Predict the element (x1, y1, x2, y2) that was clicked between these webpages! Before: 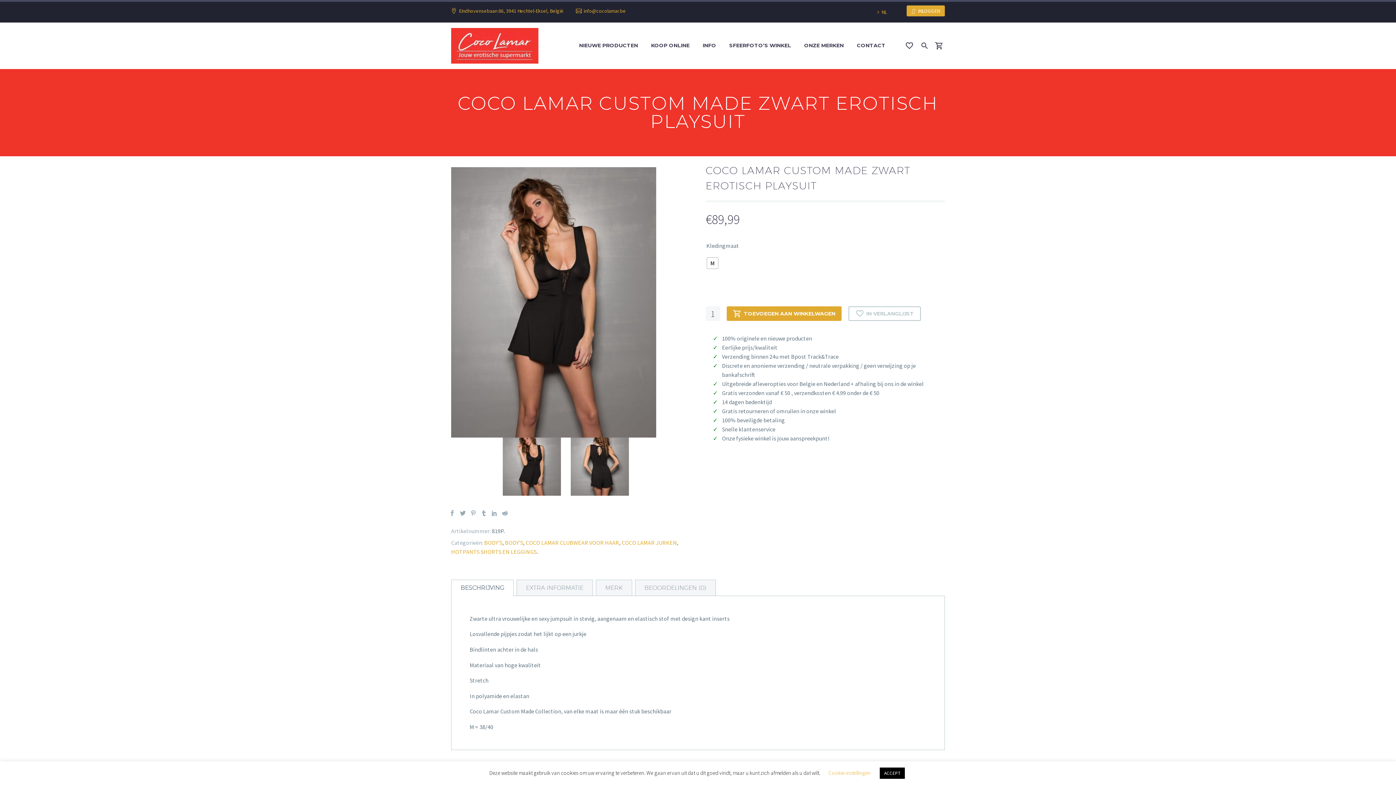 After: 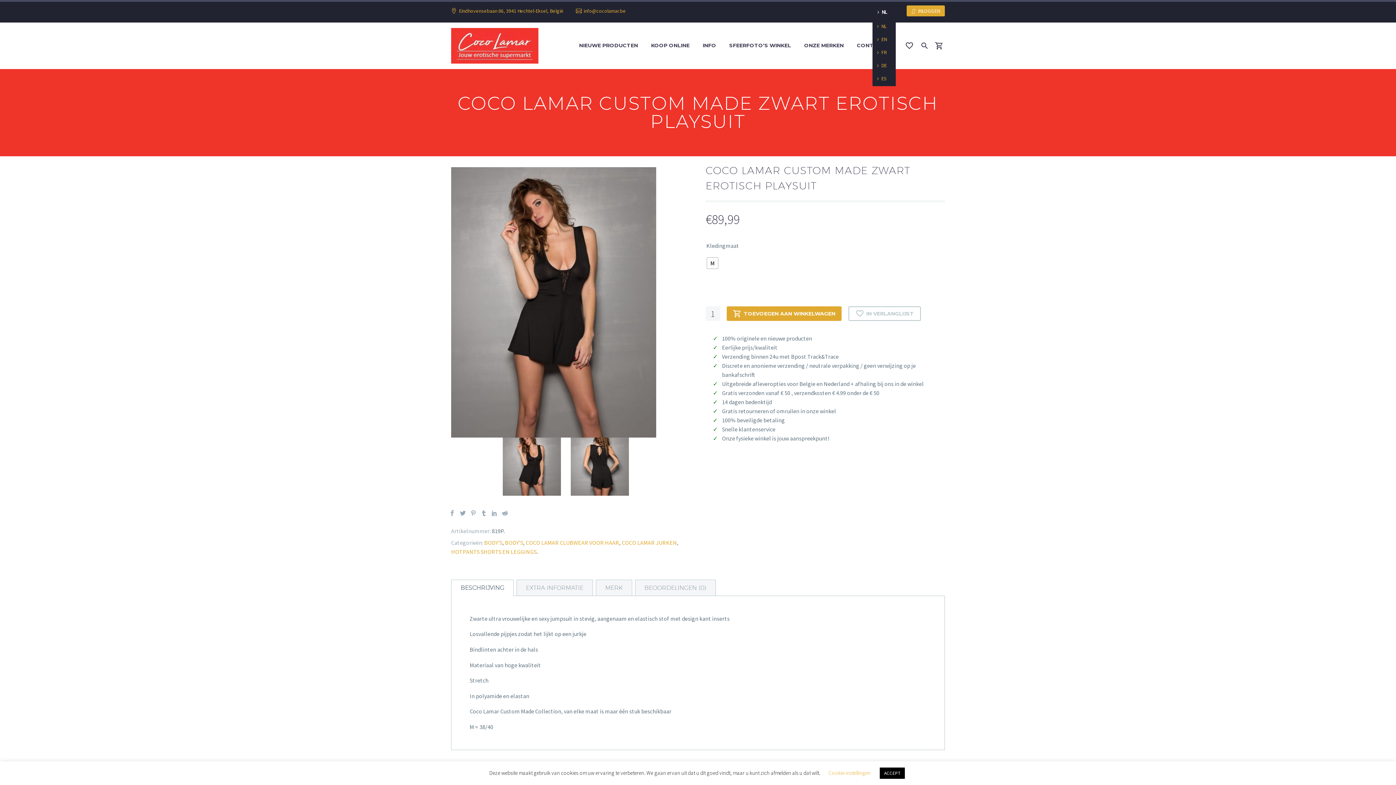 Action: label: NL bbox: (873, 5, 896, 18)